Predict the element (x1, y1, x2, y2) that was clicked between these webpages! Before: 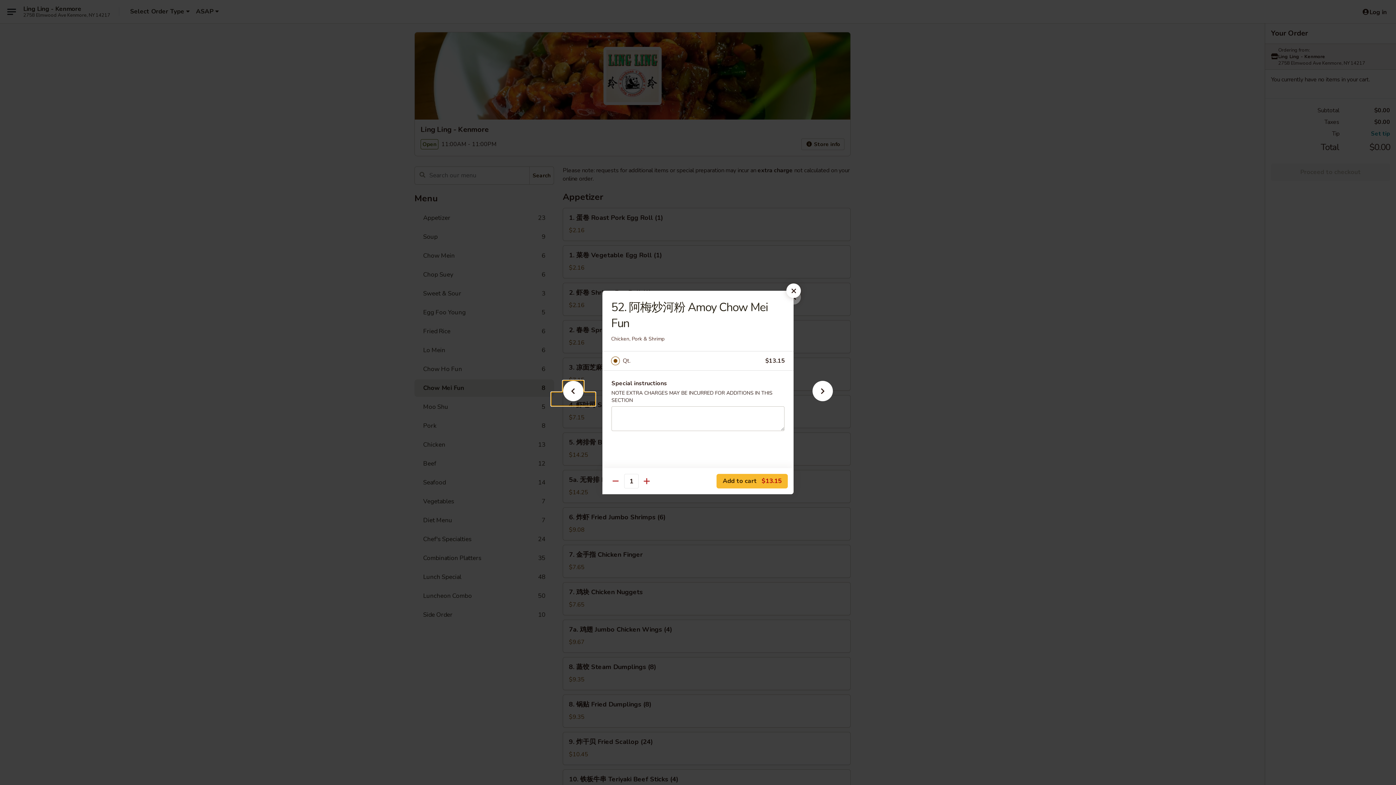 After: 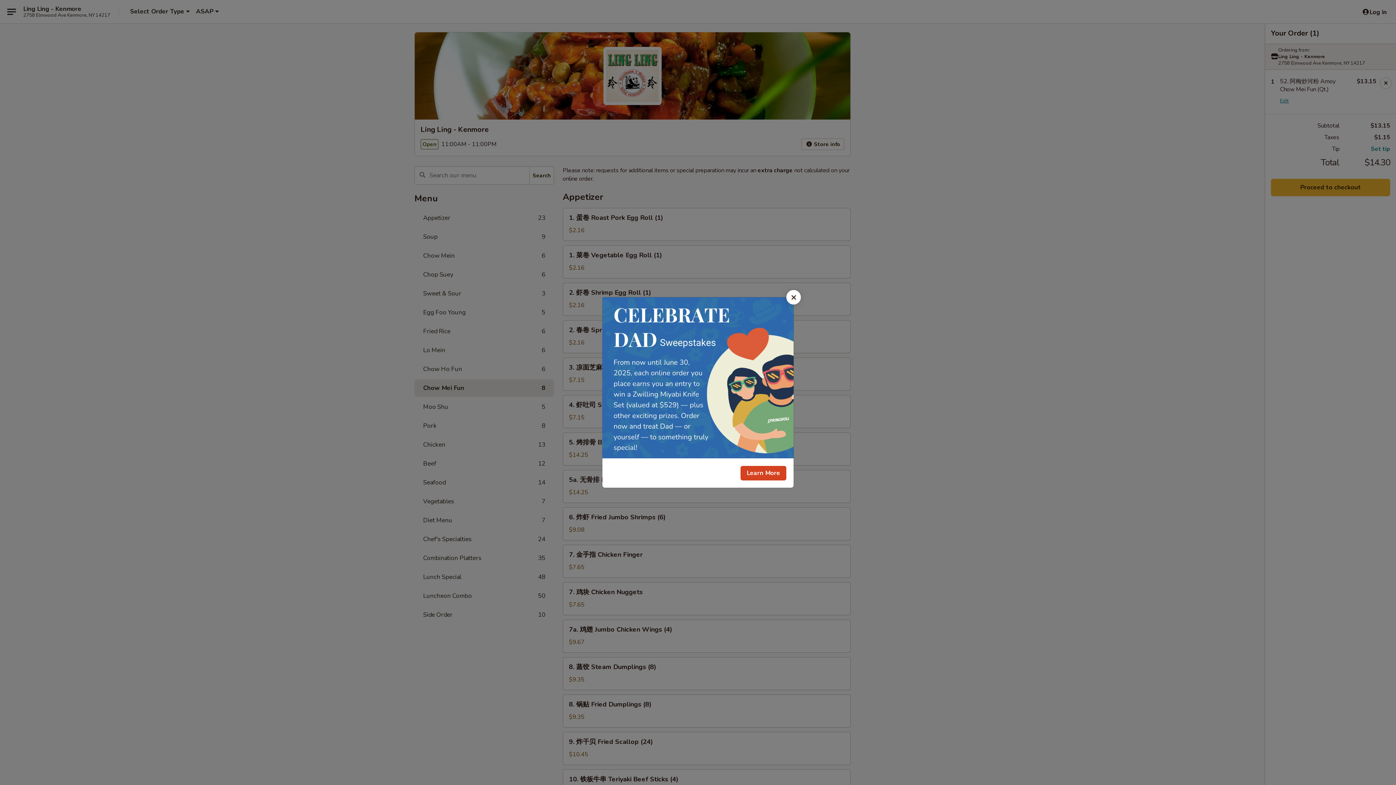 Action: bbox: (716, 474, 788, 488) label: Add to cart $13.15